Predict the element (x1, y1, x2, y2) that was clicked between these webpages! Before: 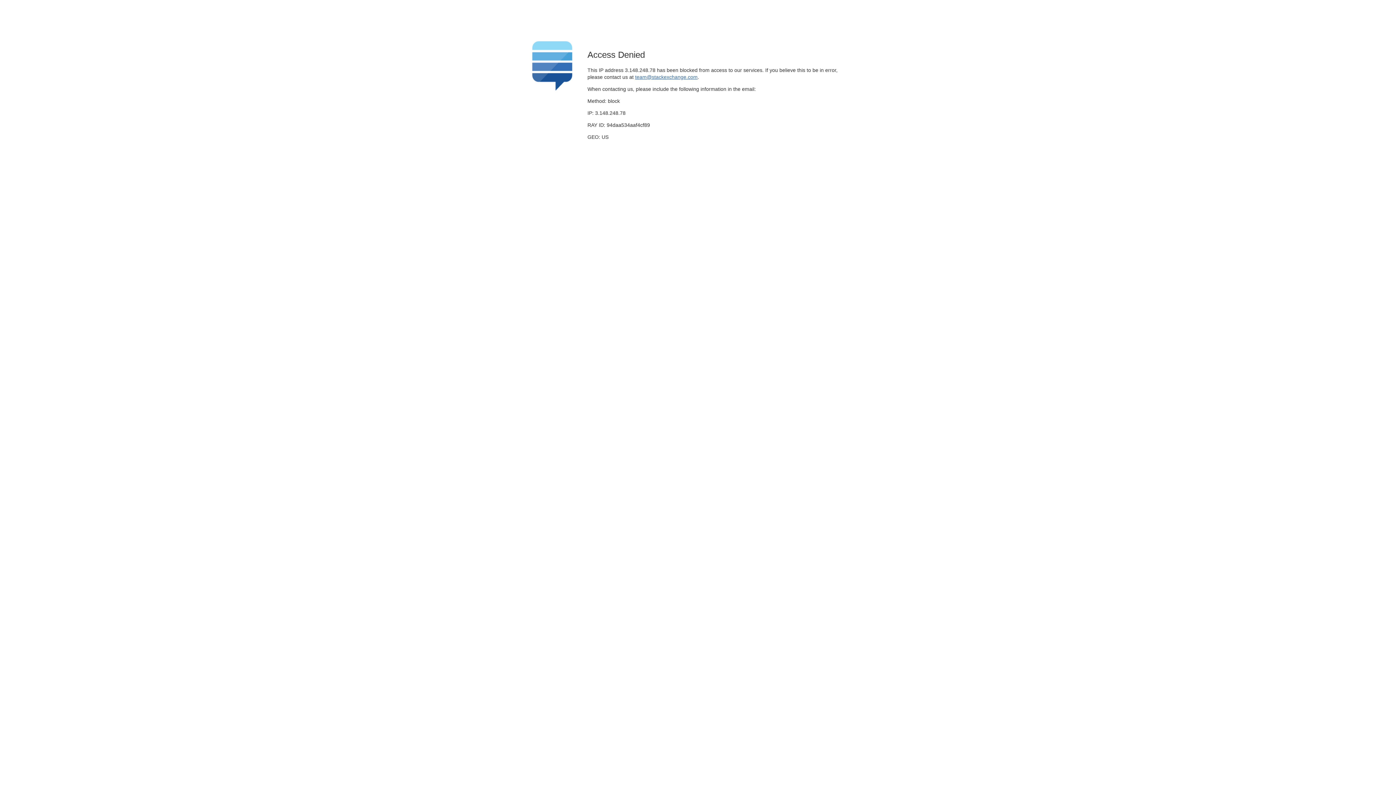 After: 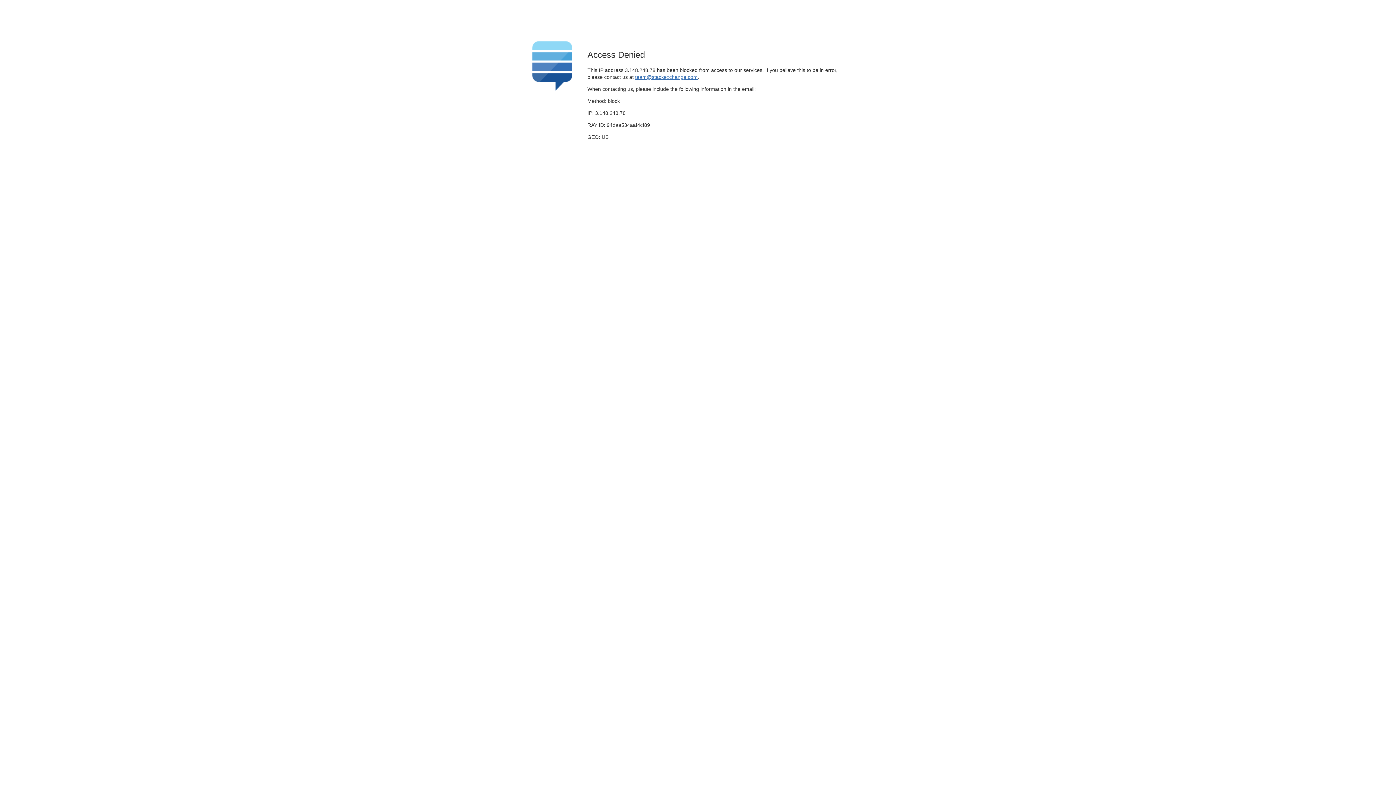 Action: label: team@stackexchange.com bbox: (635, 74, 697, 79)